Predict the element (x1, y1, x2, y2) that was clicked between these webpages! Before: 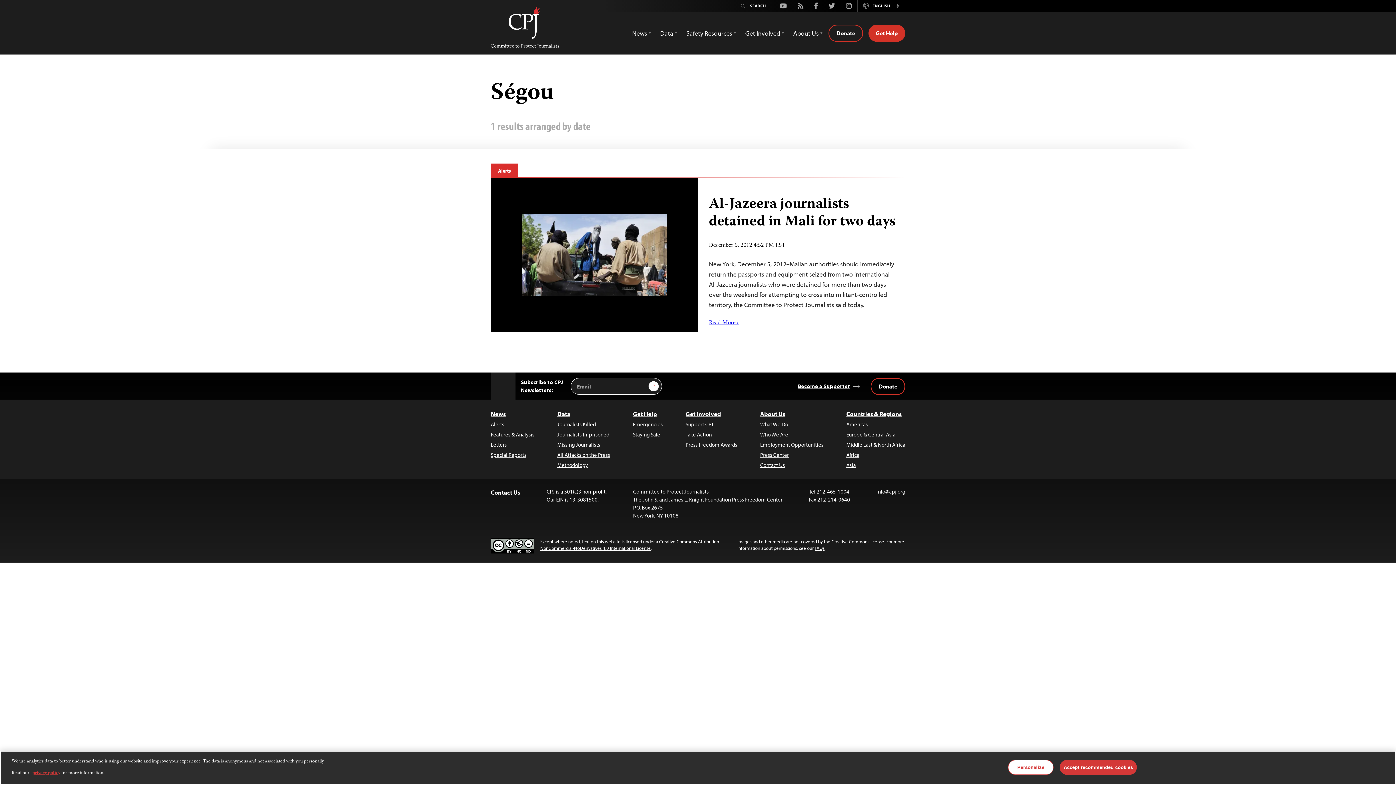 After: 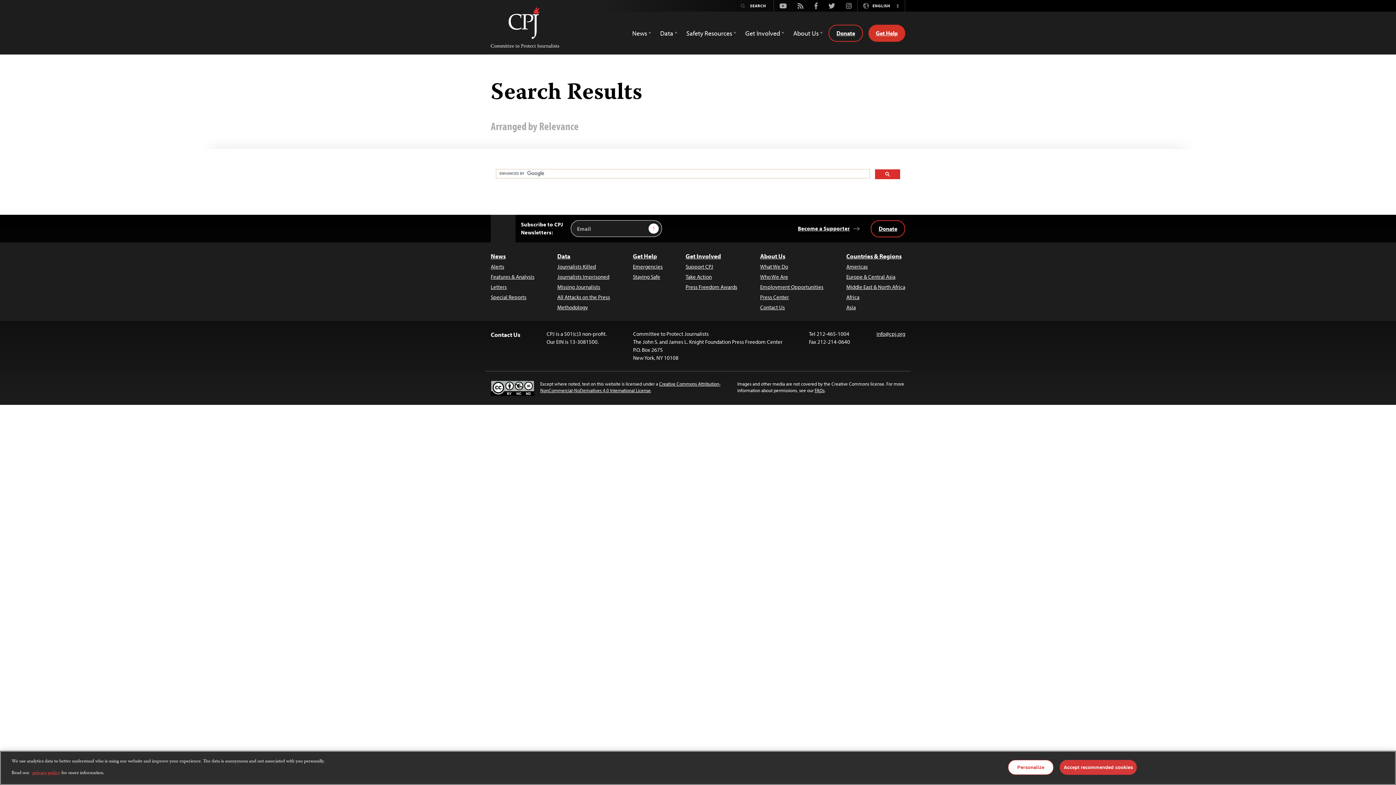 Action: bbox: (735, 0, 750, 11)